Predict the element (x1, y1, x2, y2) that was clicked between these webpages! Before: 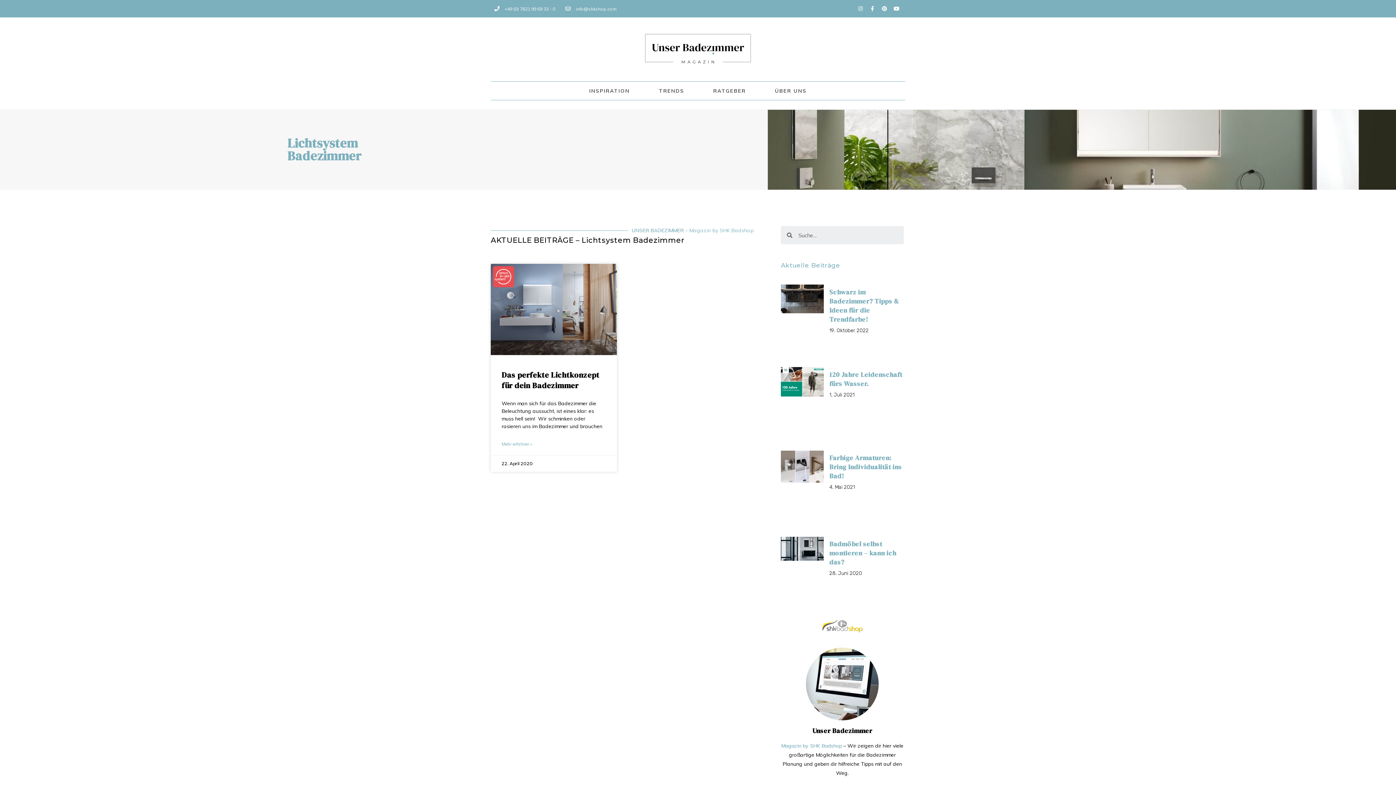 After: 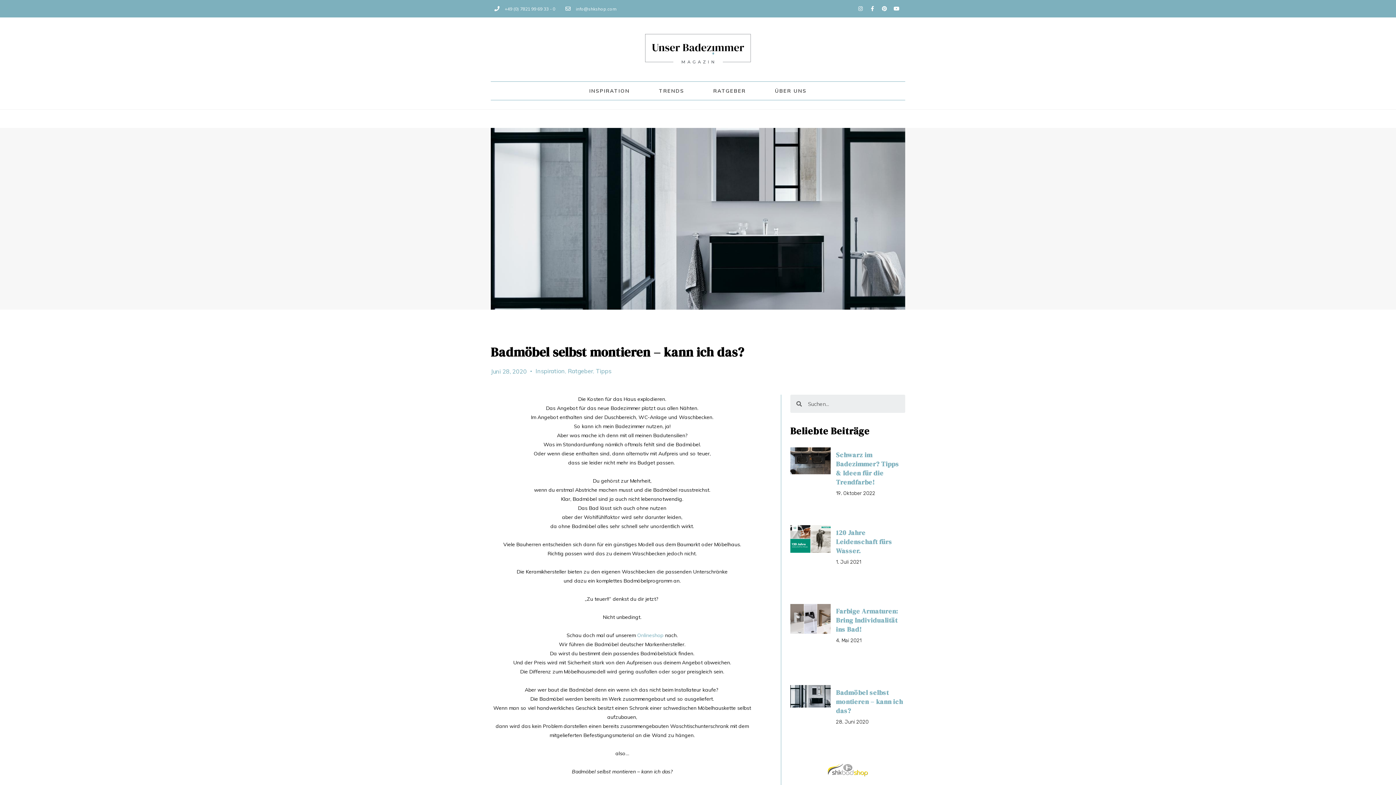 Action: bbox: (829, 539, 896, 566) label: Badmöbel selbst montieren – kann ich das?